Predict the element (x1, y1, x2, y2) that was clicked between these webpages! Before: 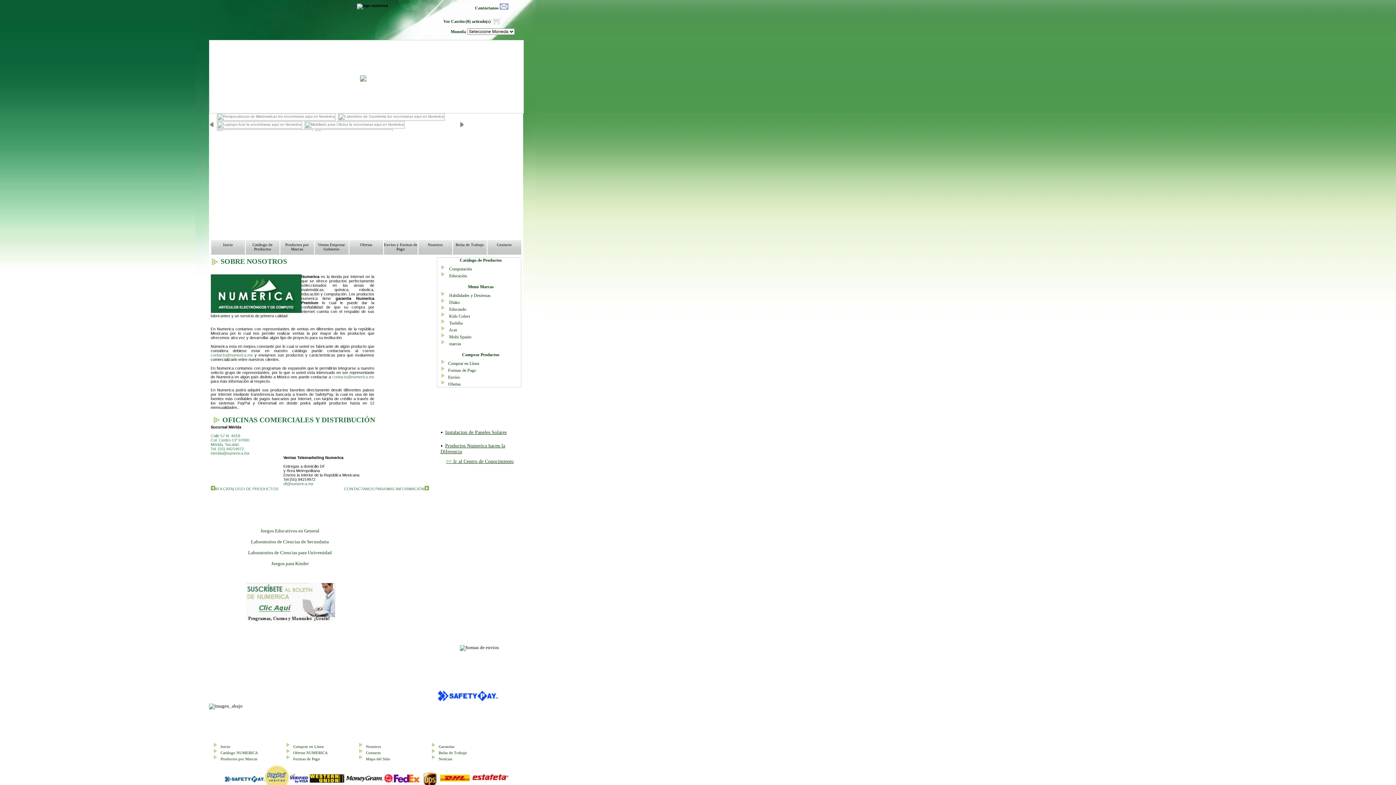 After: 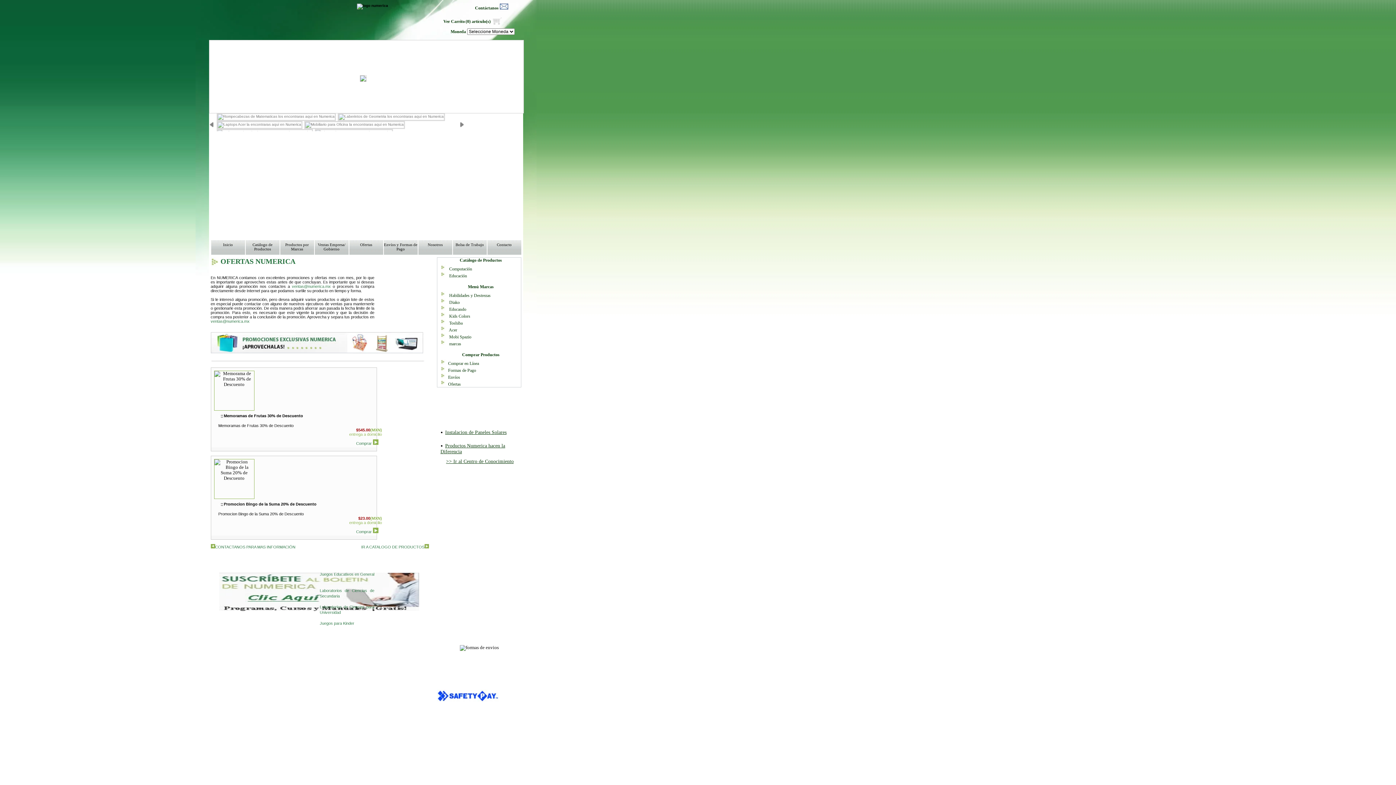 Action: bbox: (293, 750, 327, 755) label: Ofertas NUMERICA